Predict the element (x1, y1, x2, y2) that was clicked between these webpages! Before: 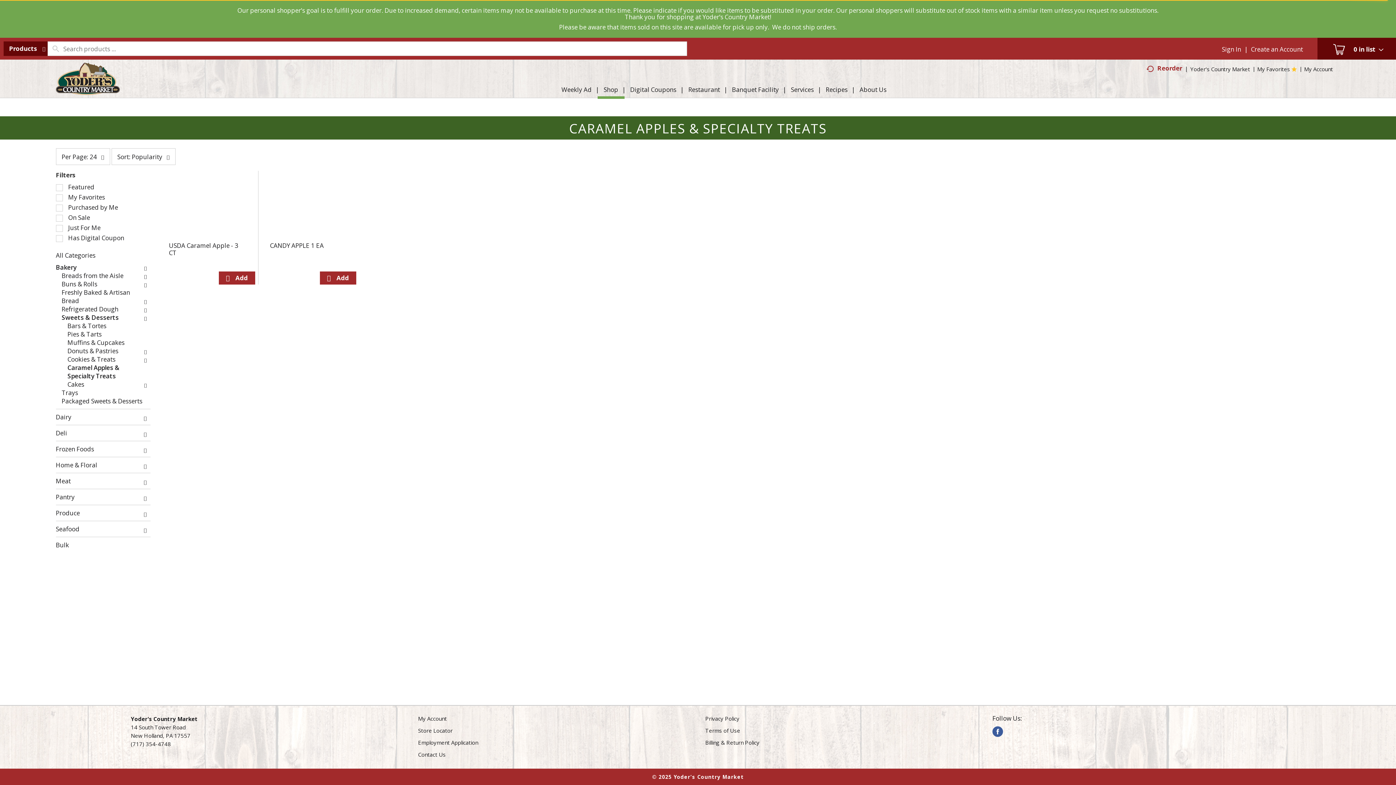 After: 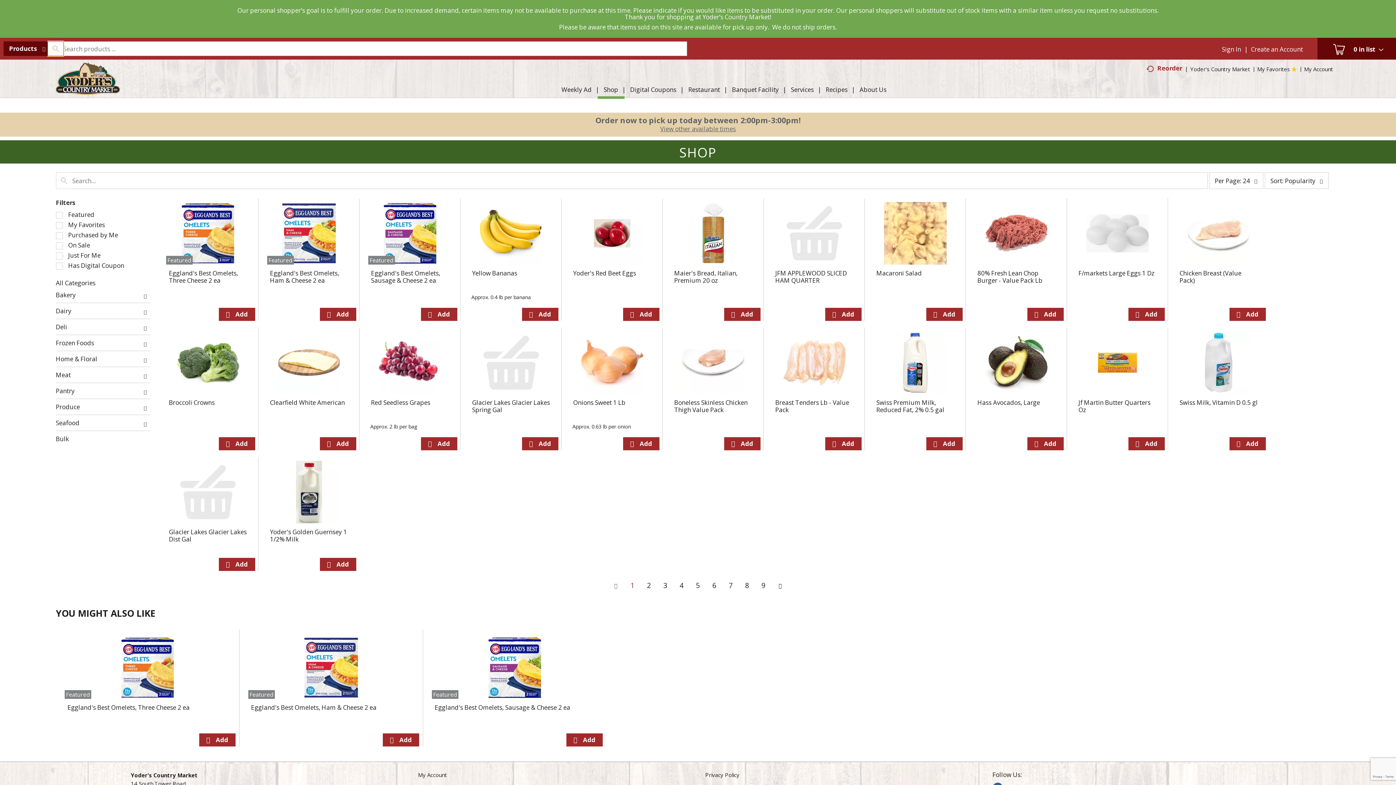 Action: label: search our catalog bbox: (47, 3, 63, 18)